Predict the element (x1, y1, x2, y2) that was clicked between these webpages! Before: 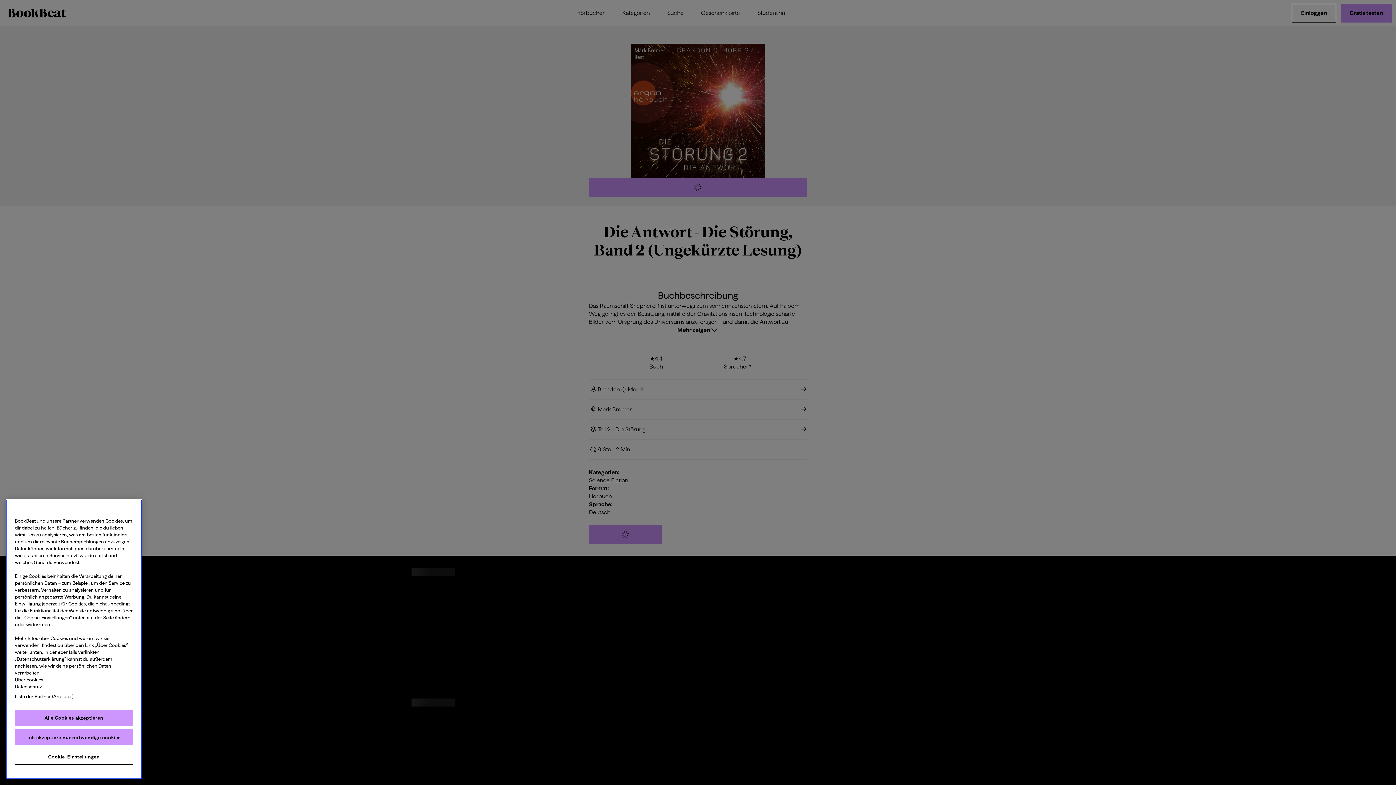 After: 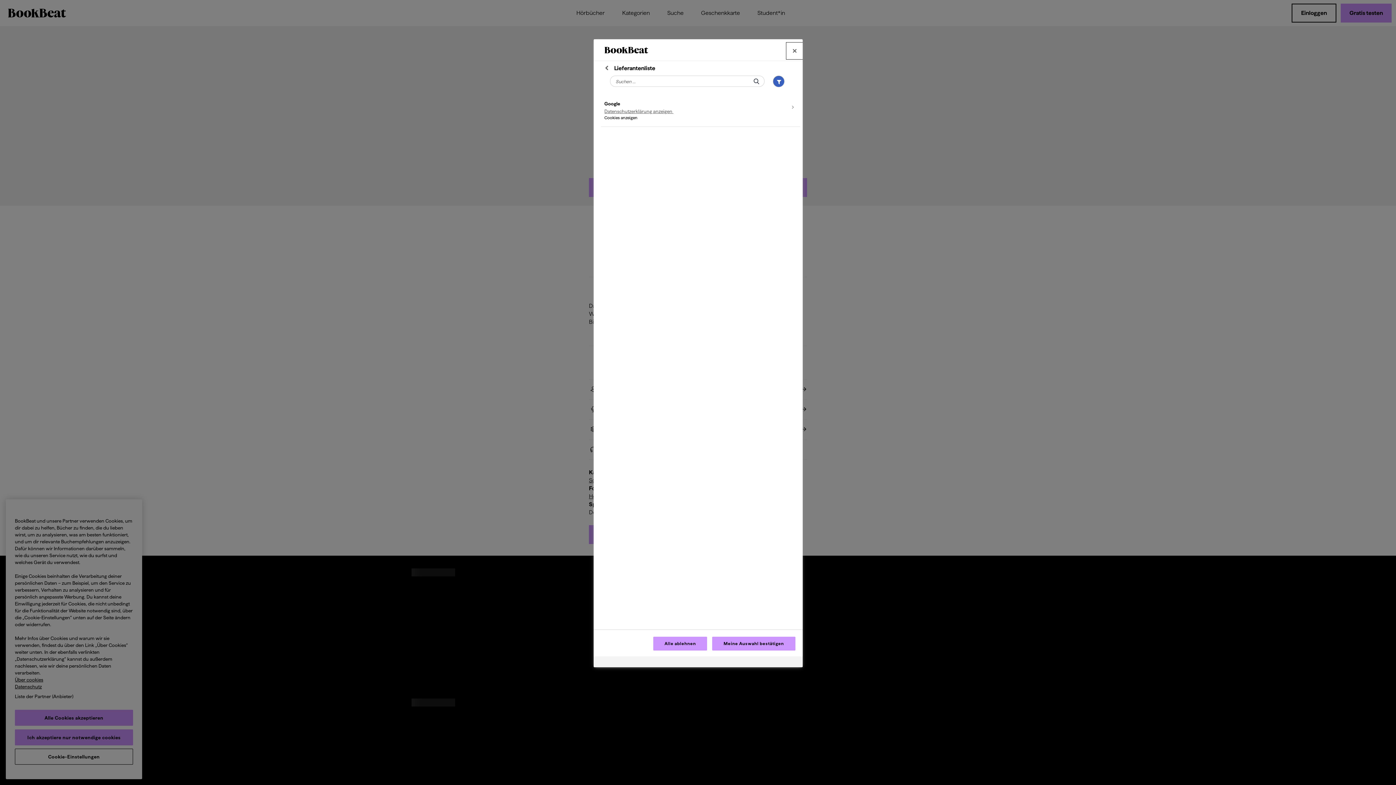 Action: bbox: (5, 694, 82, 710) label: Liste der Partner (Anbieter)